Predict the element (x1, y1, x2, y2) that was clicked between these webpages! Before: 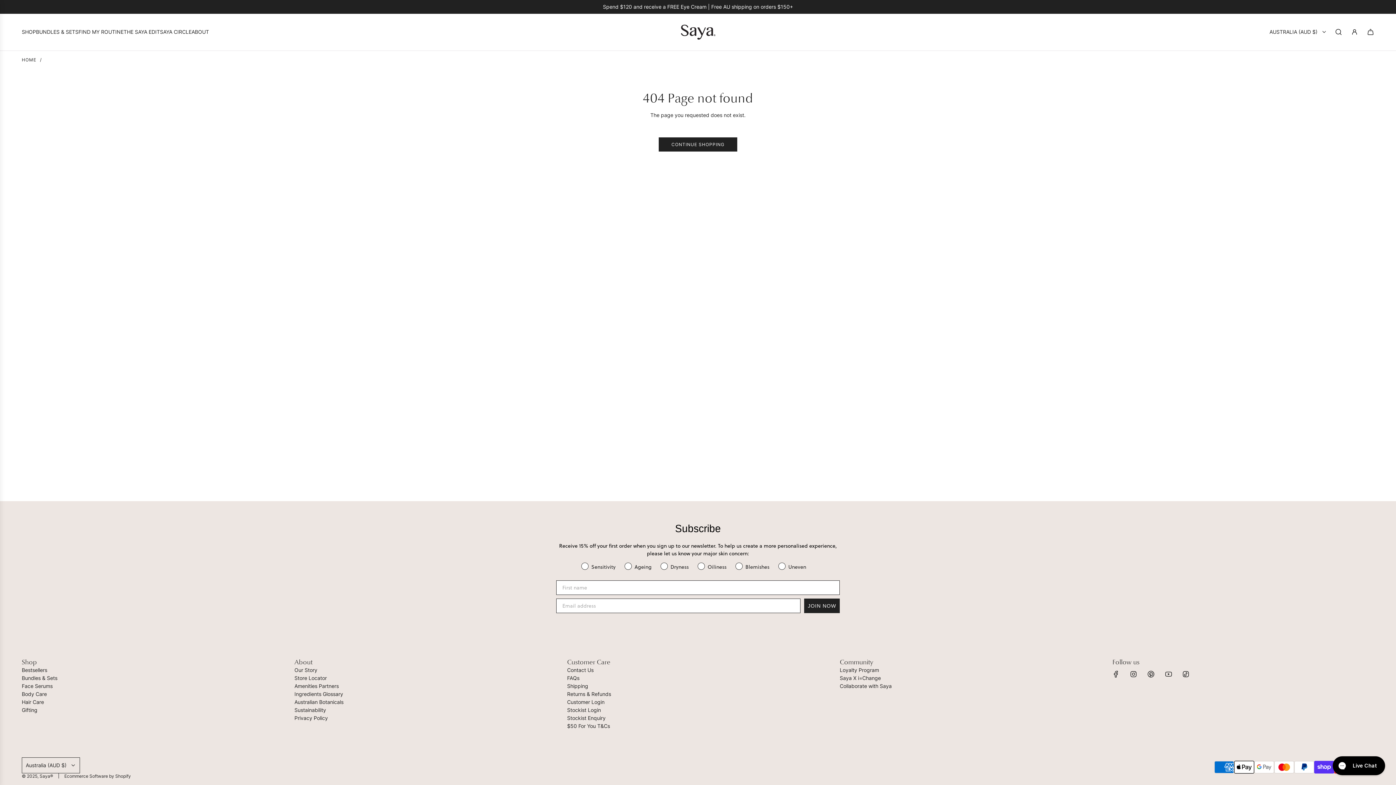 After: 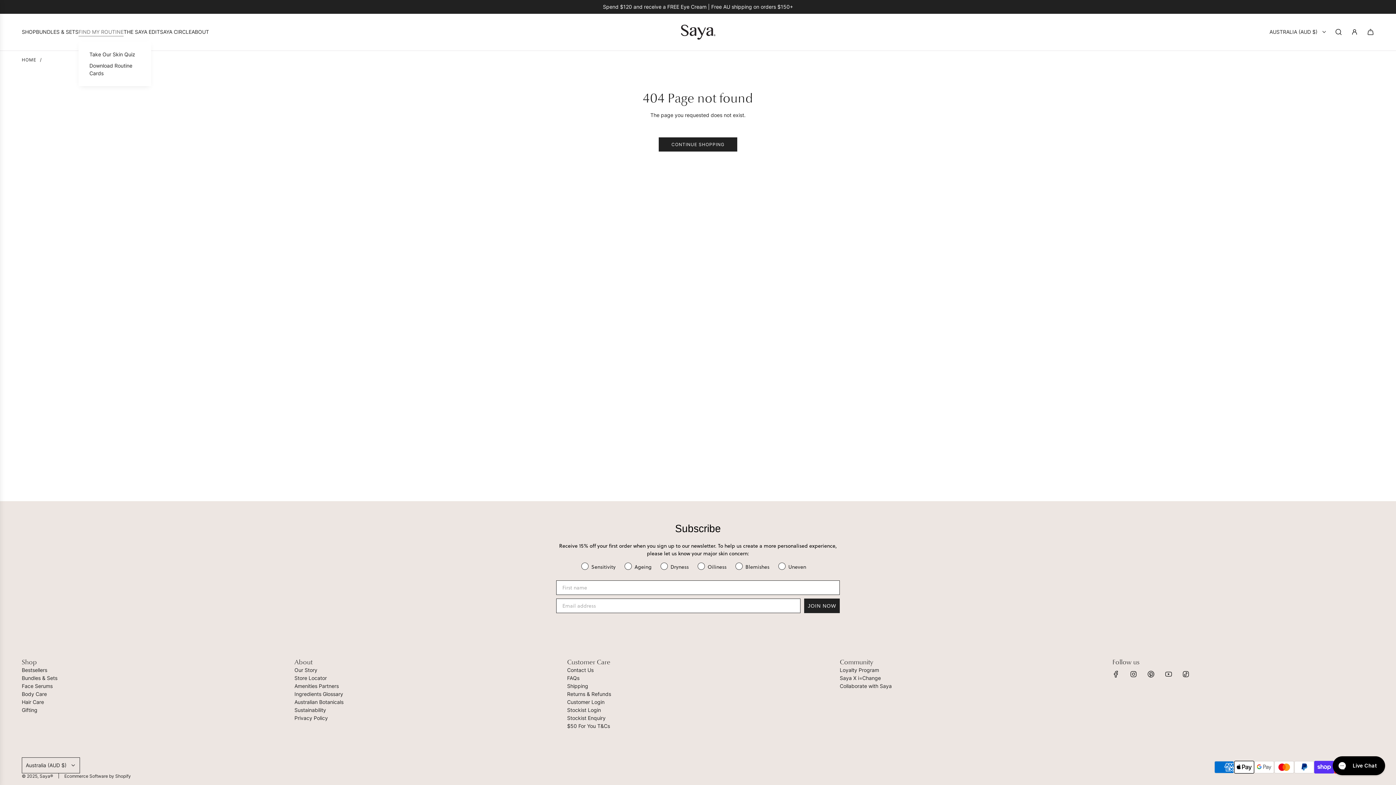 Action: bbox: (78, 22, 123, 41) label: FIND MY ROUTINE